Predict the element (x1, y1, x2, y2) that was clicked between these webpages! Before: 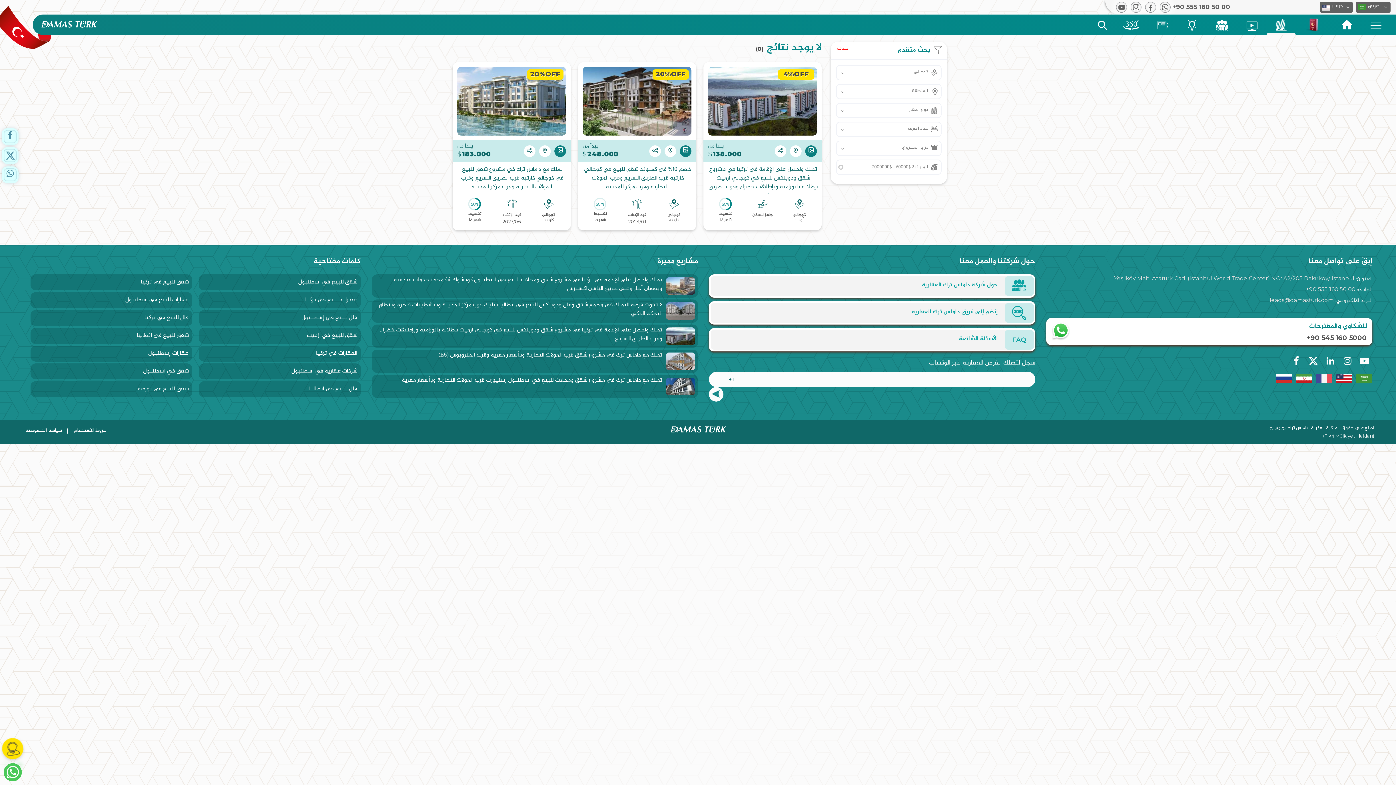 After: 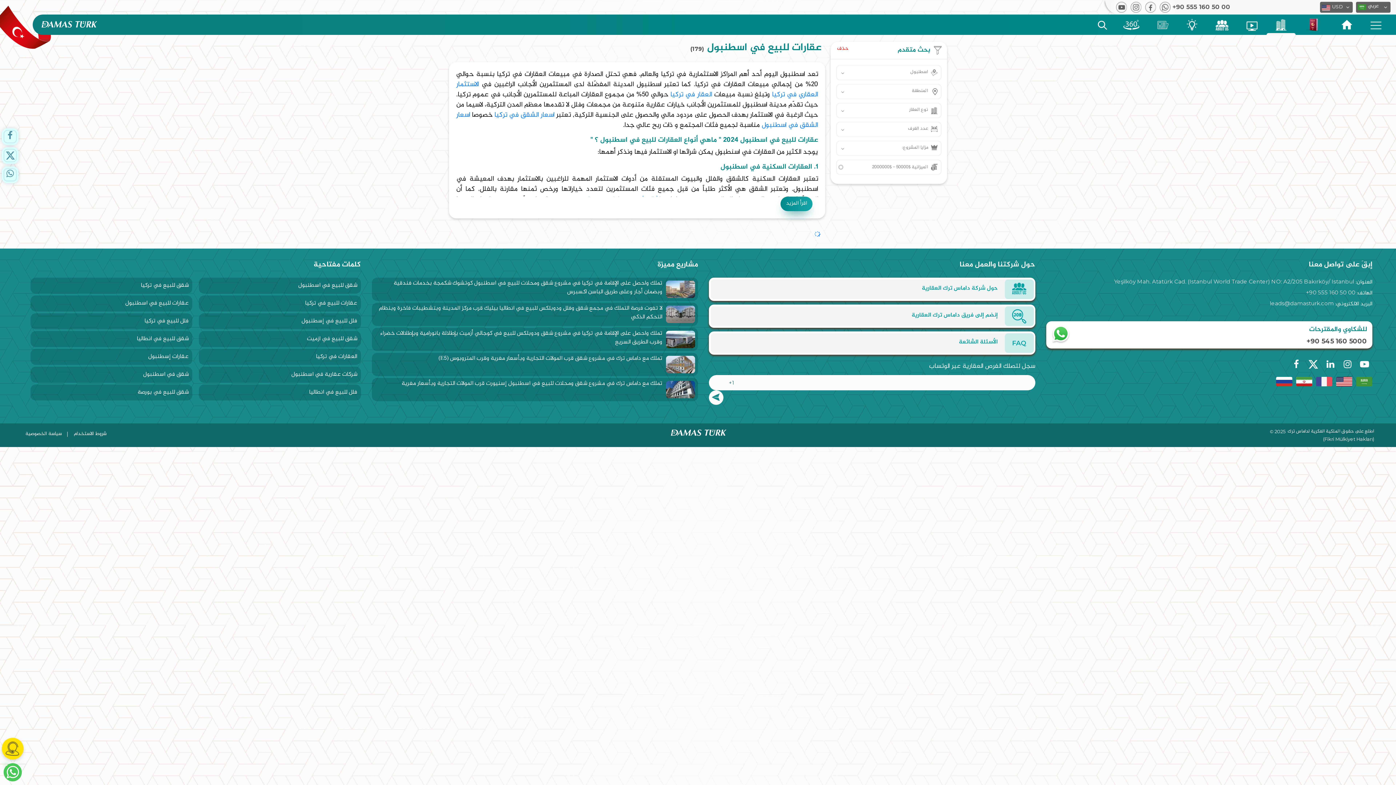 Action: bbox: (34, 296, 188, 304) label: عقارات للبيع في اسطنبول